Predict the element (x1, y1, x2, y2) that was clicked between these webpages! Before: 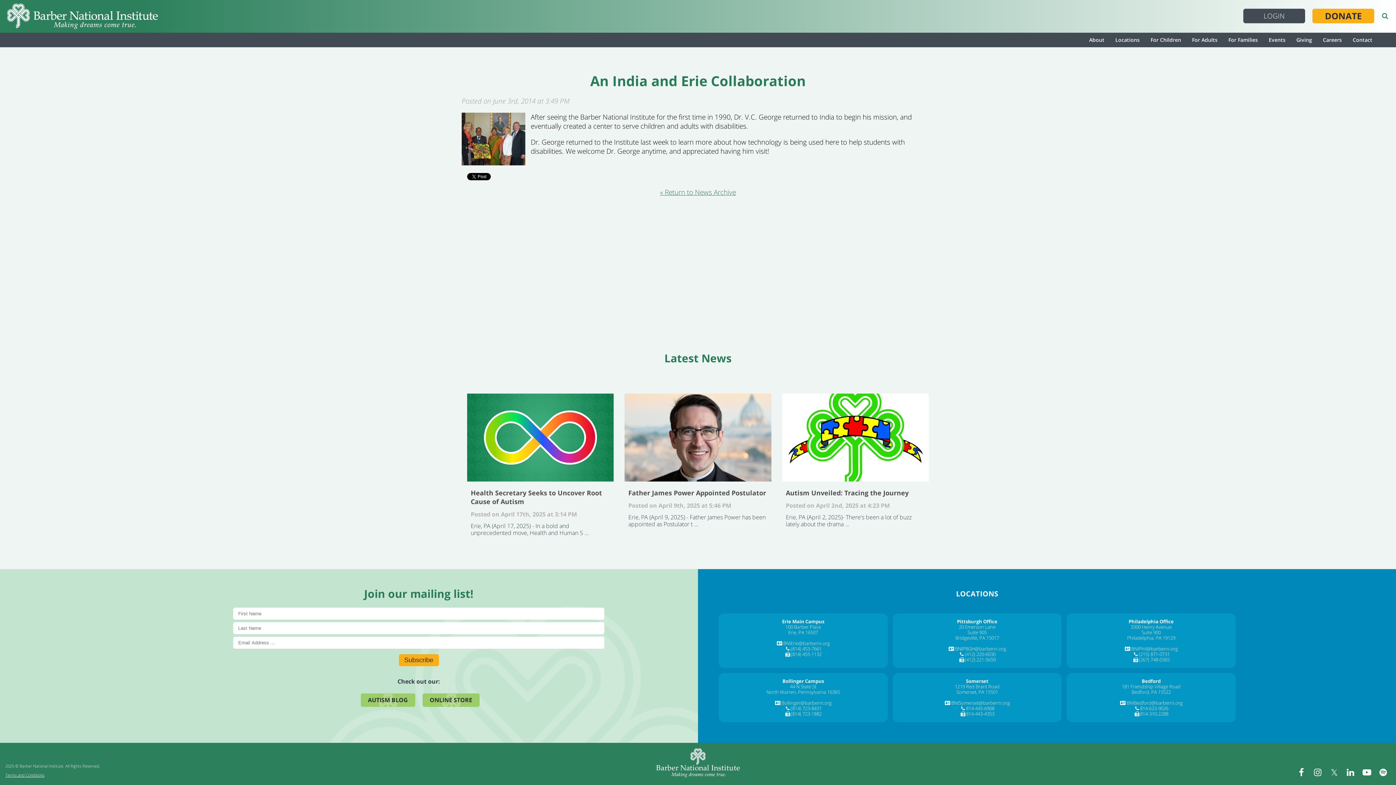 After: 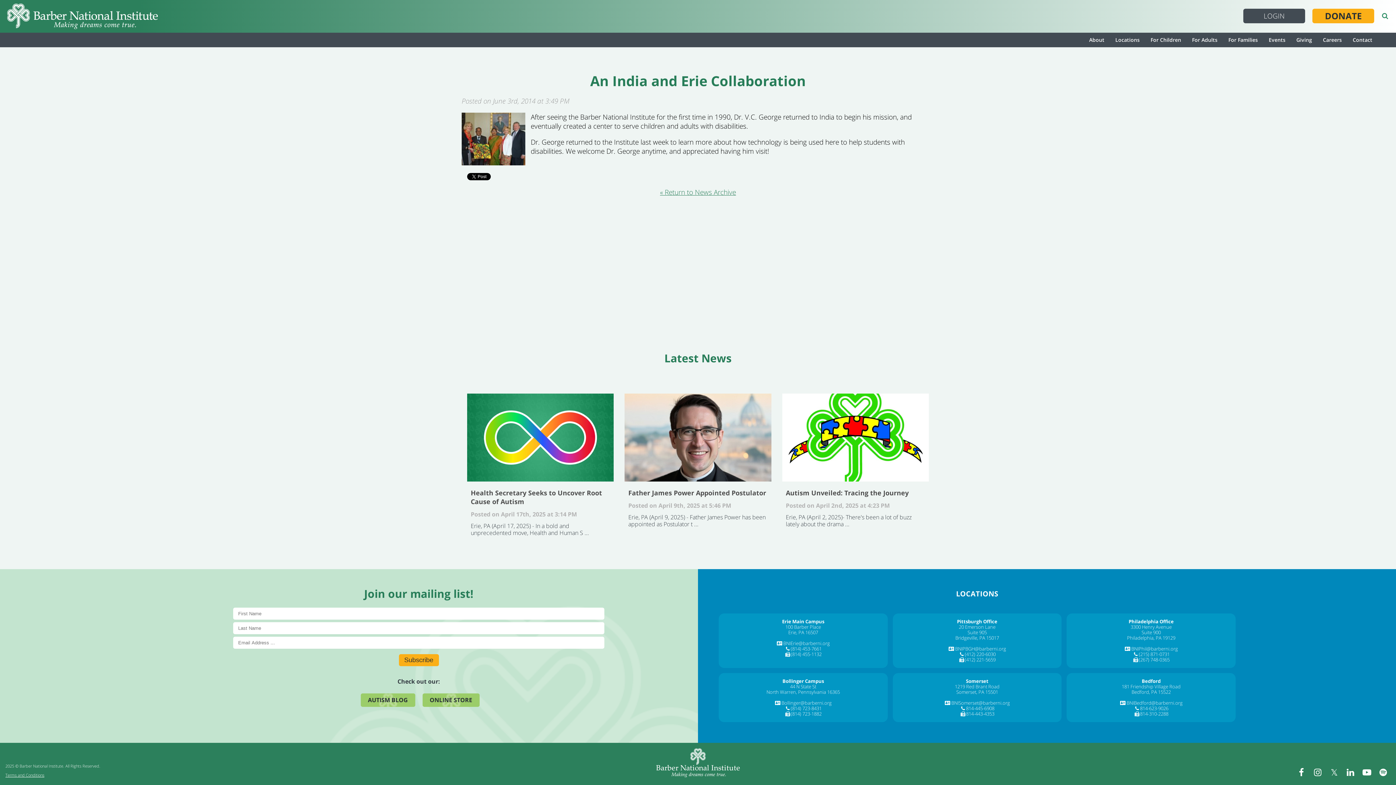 Action: bbox: (1139, 656, 1169, 663) label: (267) 748-0365